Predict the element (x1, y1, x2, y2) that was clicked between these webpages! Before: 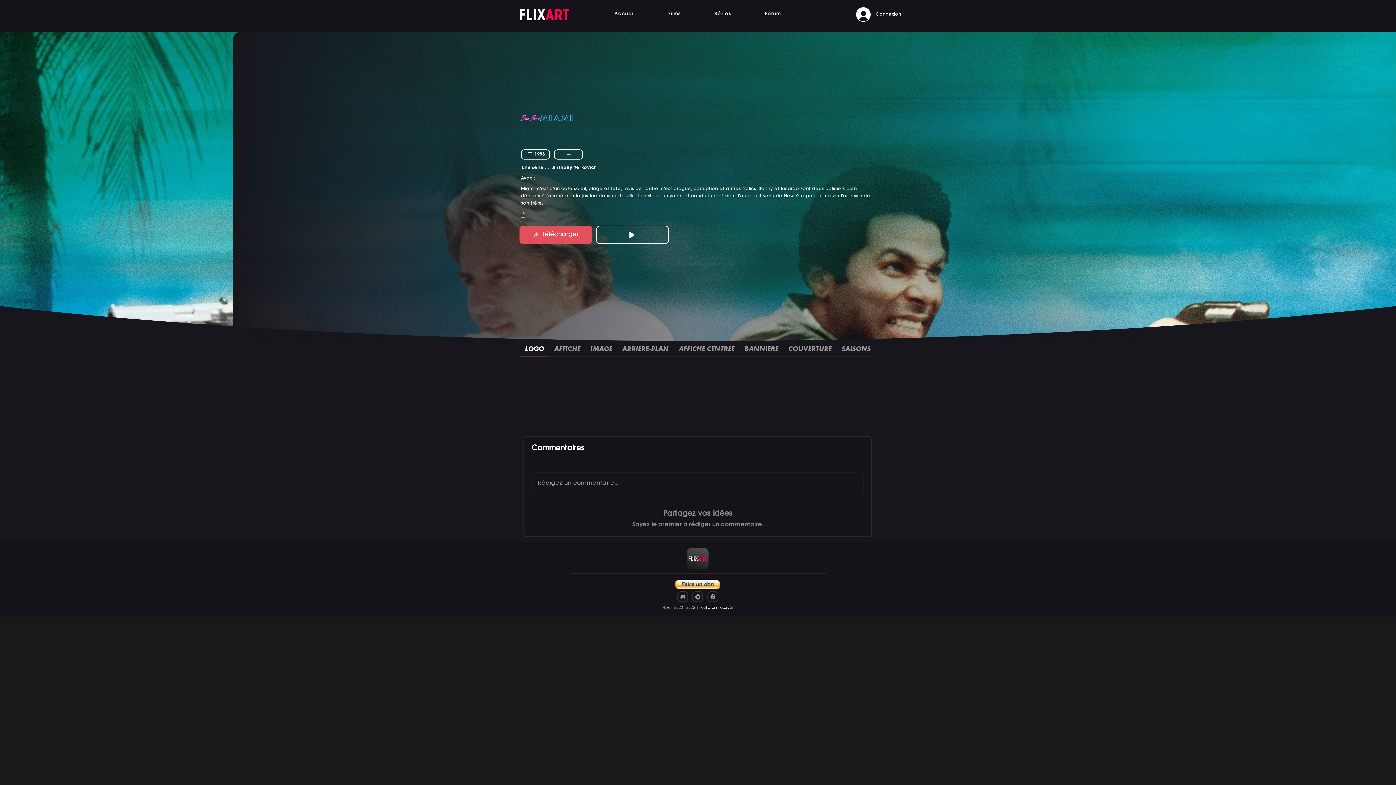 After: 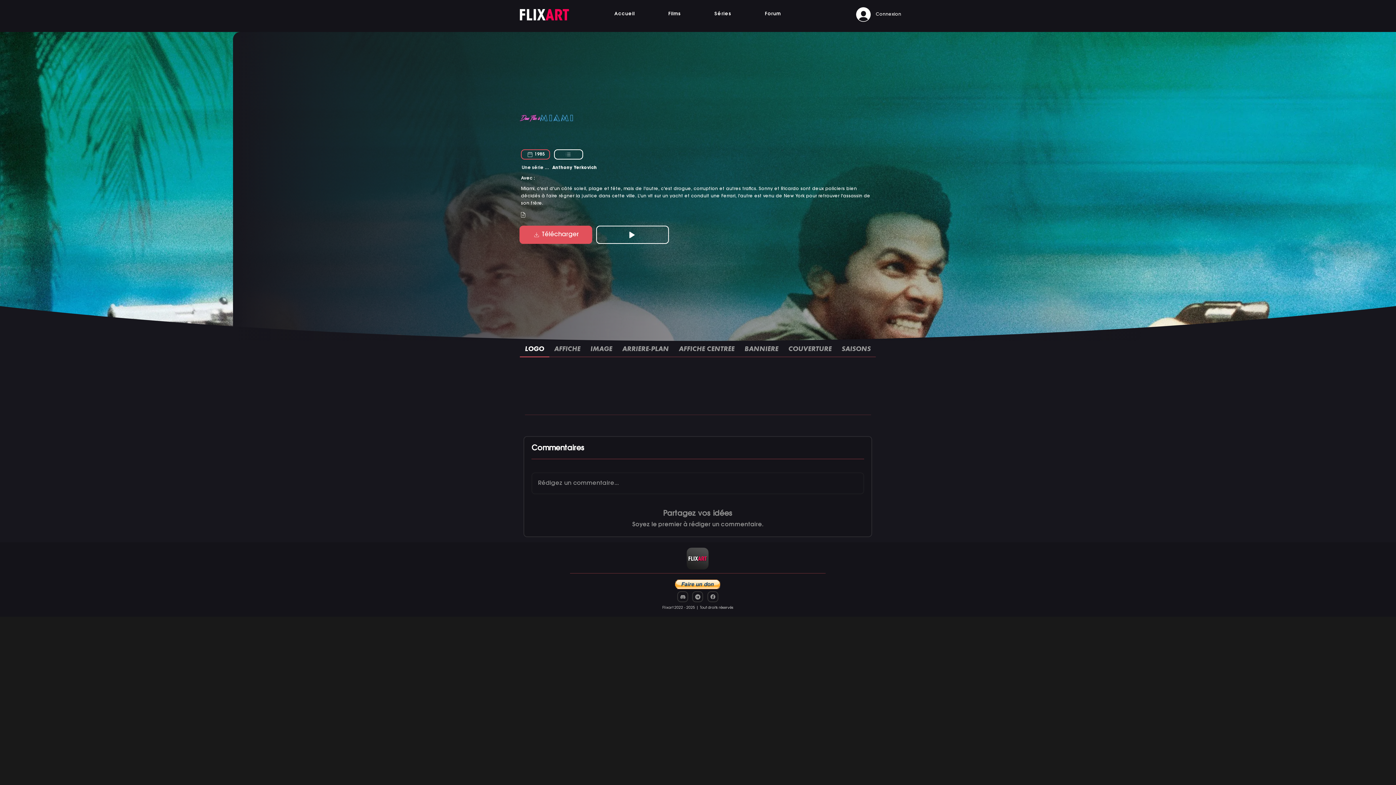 Action: label: 1985 bbox: (521, 149, 550, 159)